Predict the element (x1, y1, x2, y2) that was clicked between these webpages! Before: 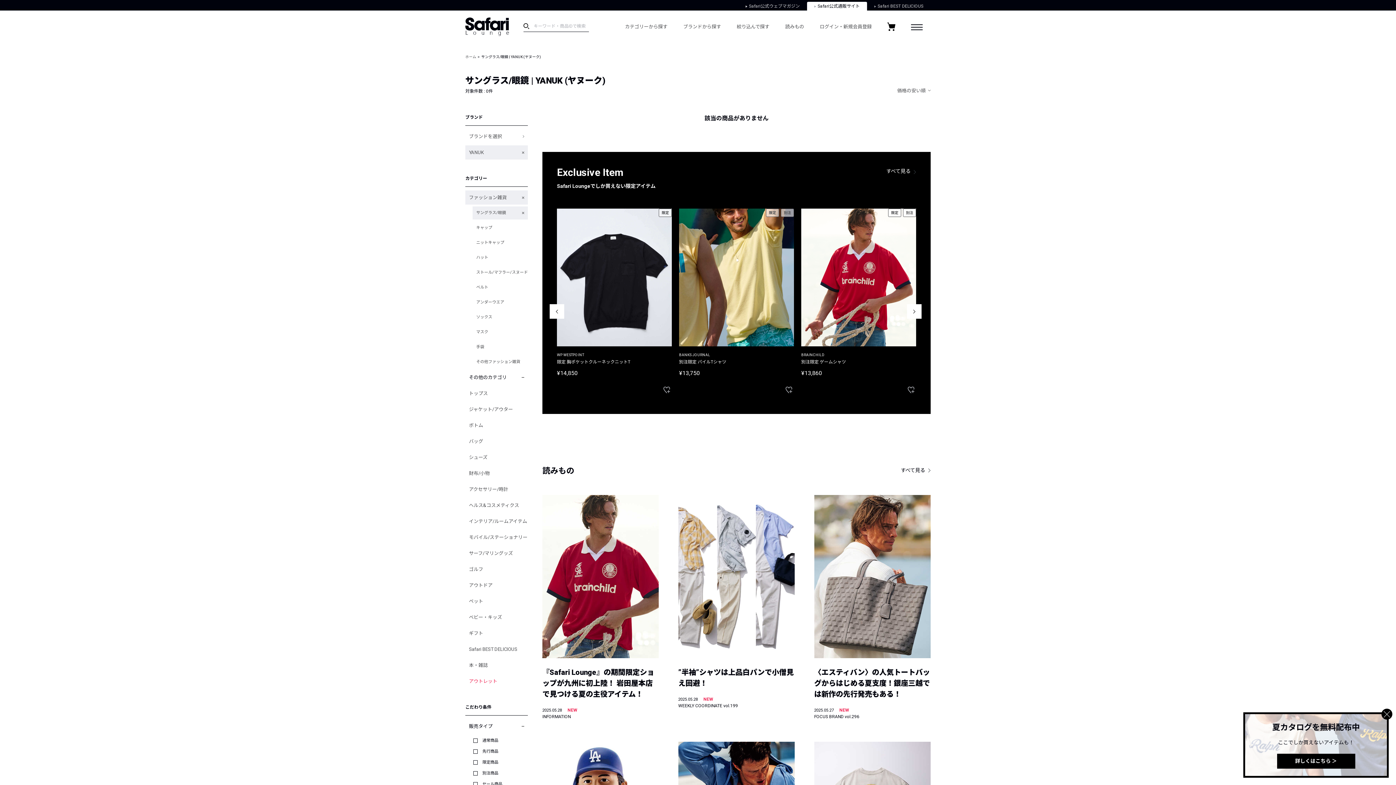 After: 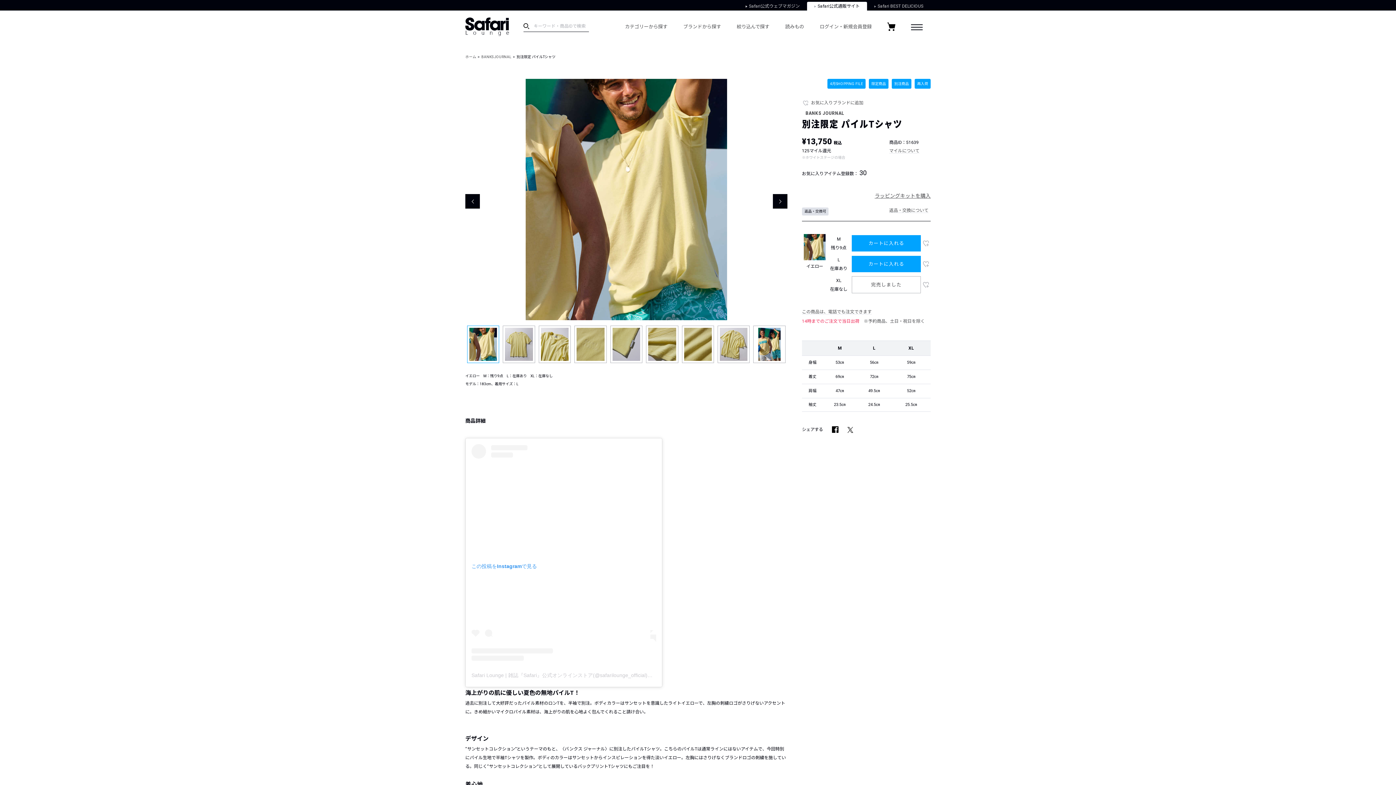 Action: bbox: (679, 351, 789, 377) label: BANKS JOURNAL
別注限定 パイルTシャツ
¥13,750